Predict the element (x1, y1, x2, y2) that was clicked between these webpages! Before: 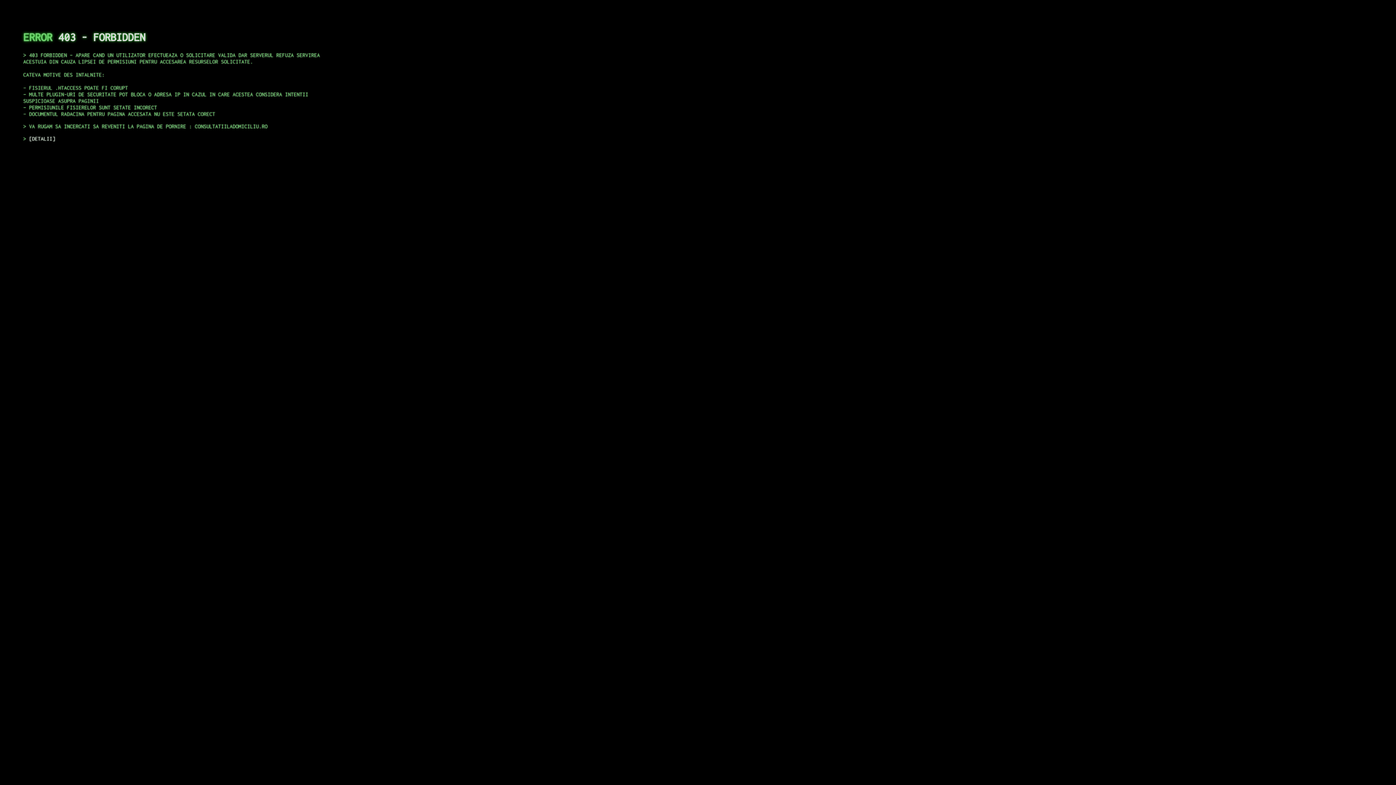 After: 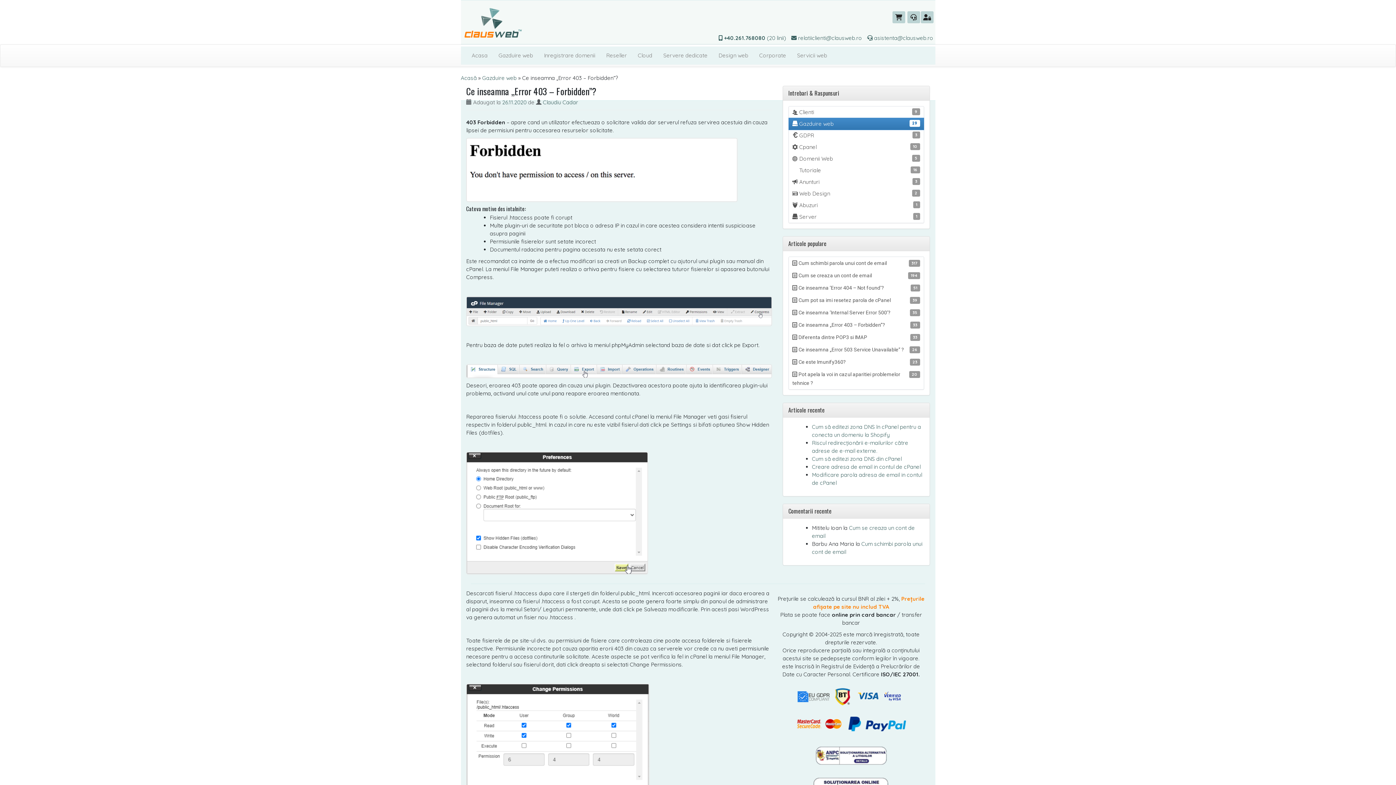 Action: label: DETALII bbox: (29, 135, 55, 141)